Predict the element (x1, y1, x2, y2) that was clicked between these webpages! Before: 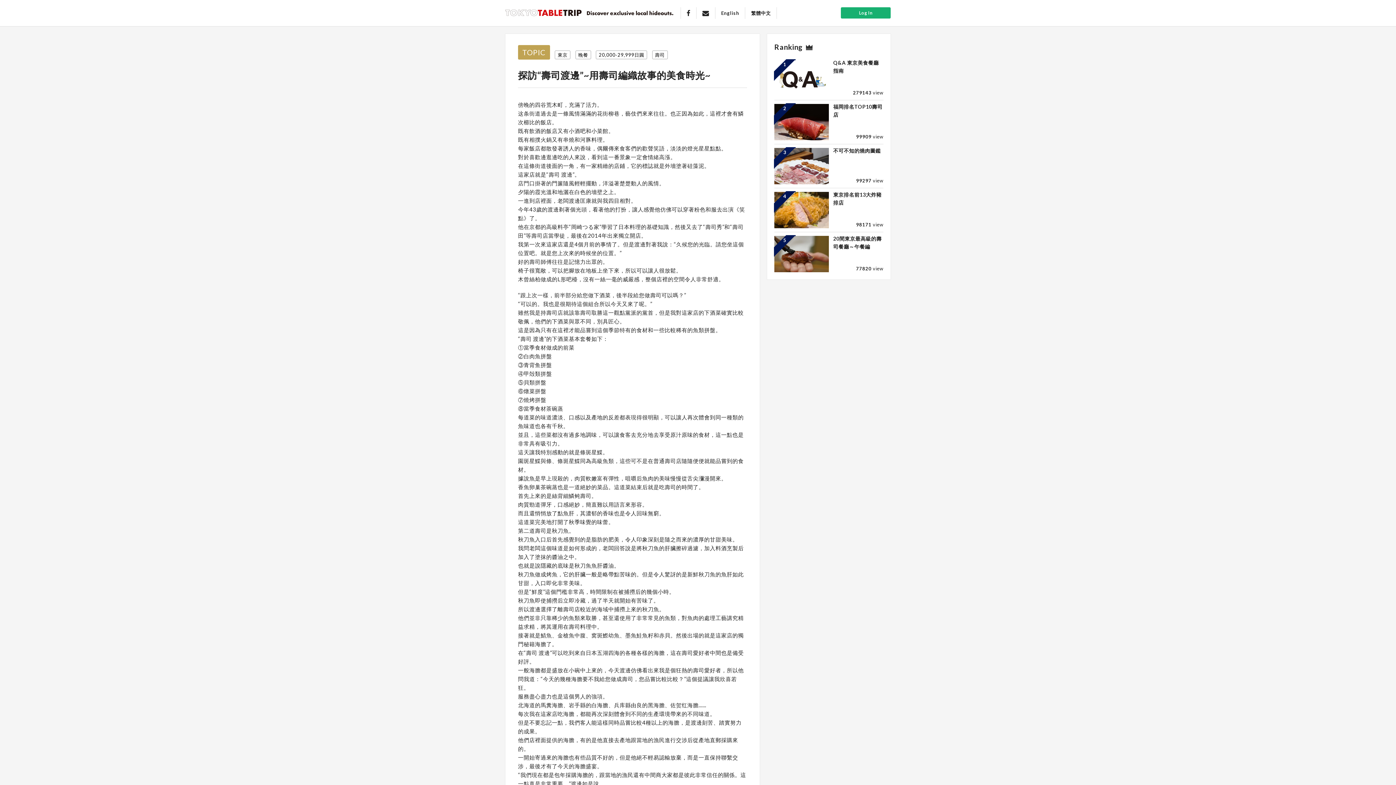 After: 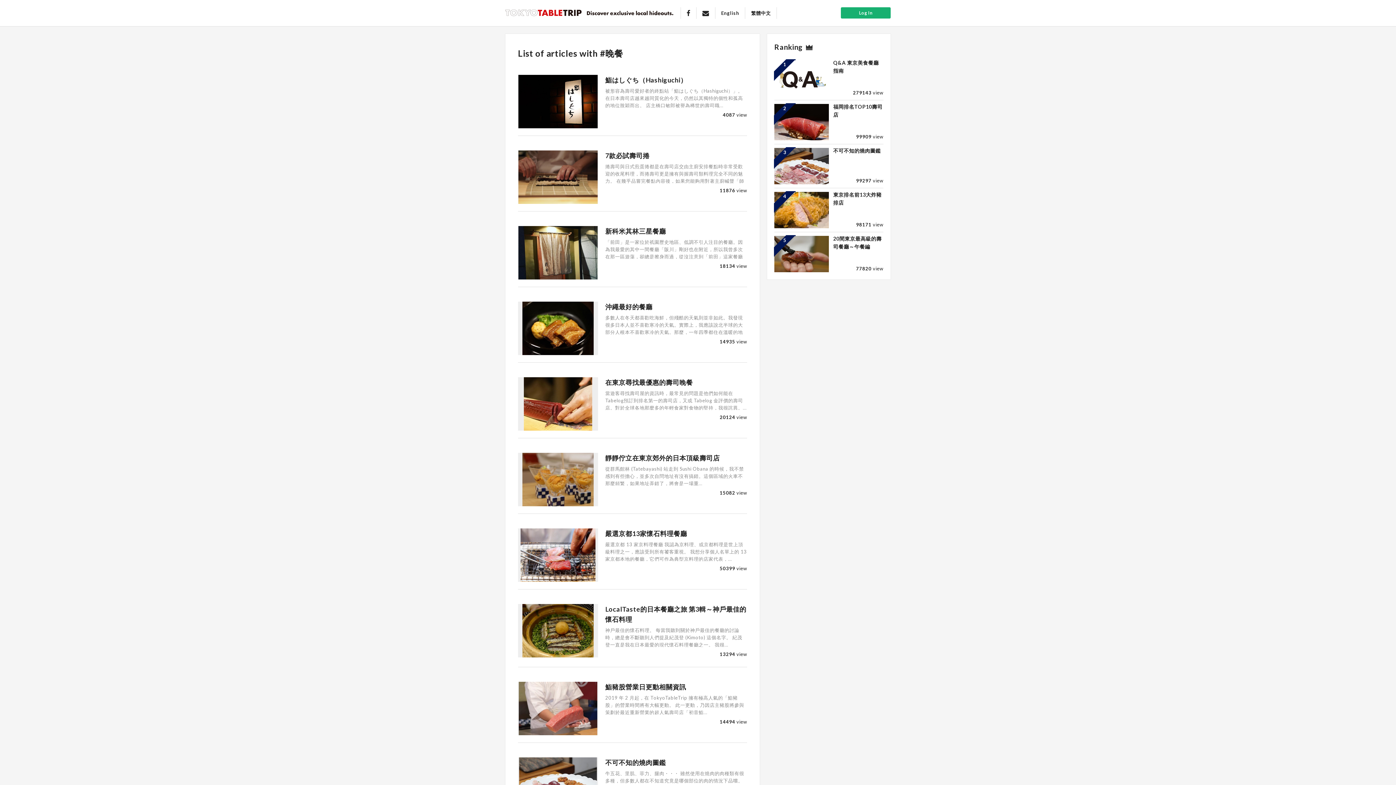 Action: label: 晚餐 bbox: (575, 51, 594, 58)